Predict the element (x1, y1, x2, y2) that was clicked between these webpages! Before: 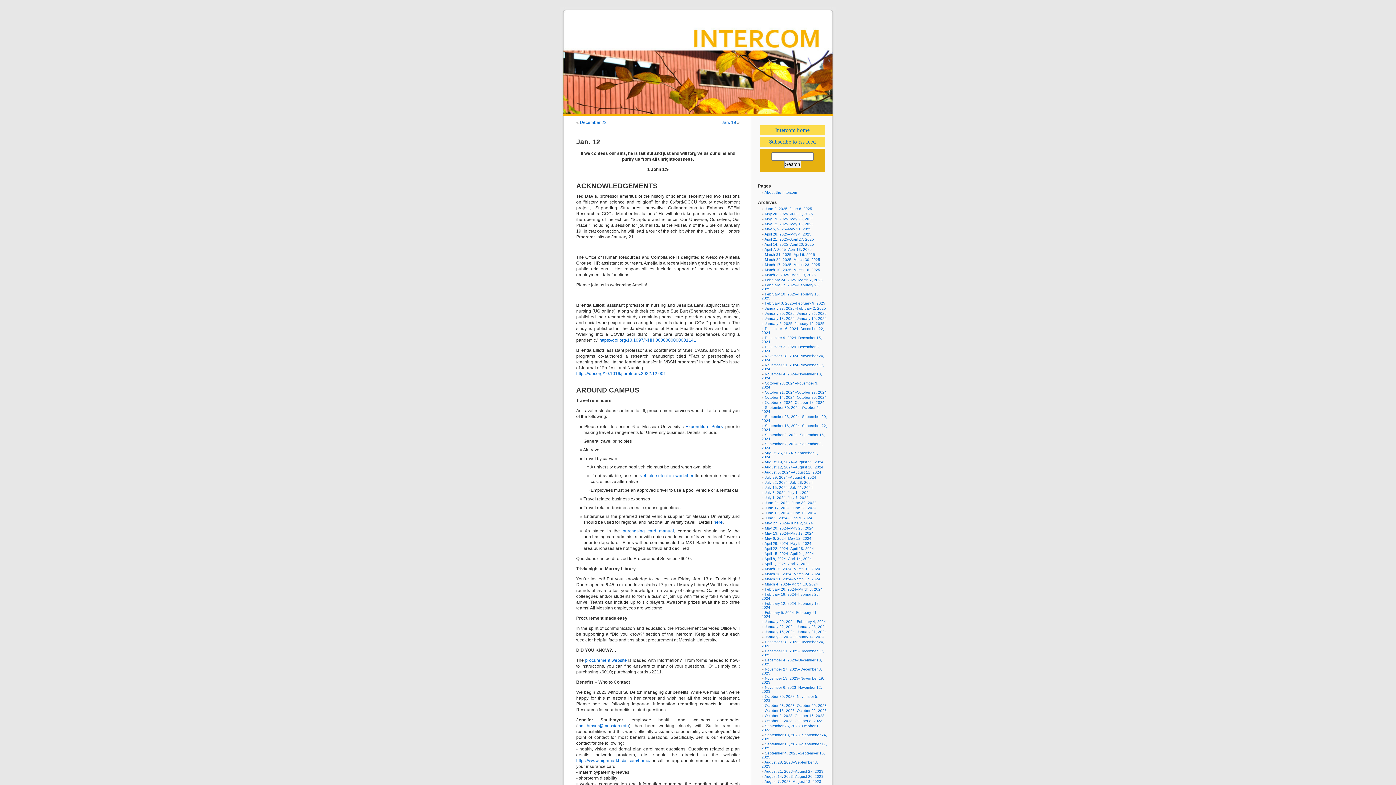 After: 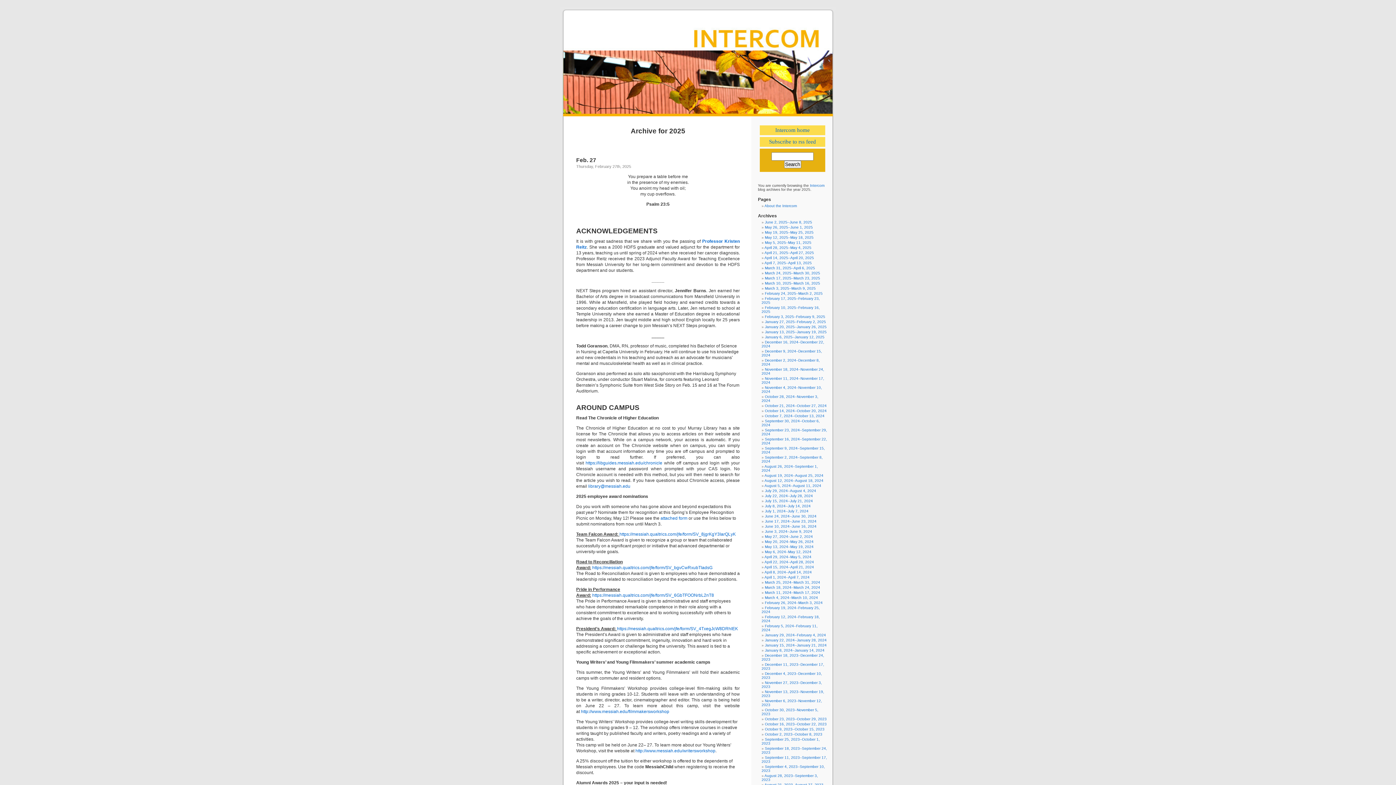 Action: label: February 24, 2025–March 2, 2025 bbox: (765, 278, 822, 282)